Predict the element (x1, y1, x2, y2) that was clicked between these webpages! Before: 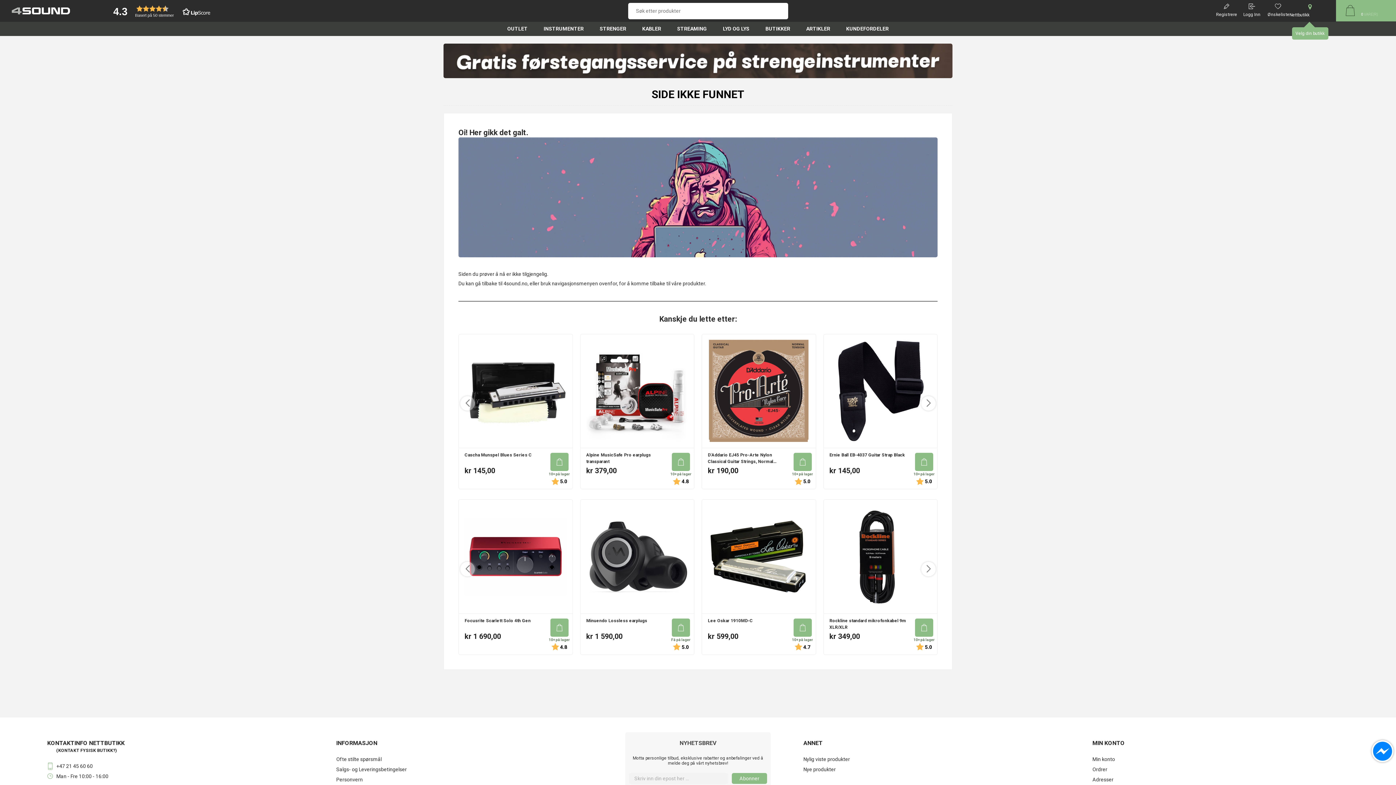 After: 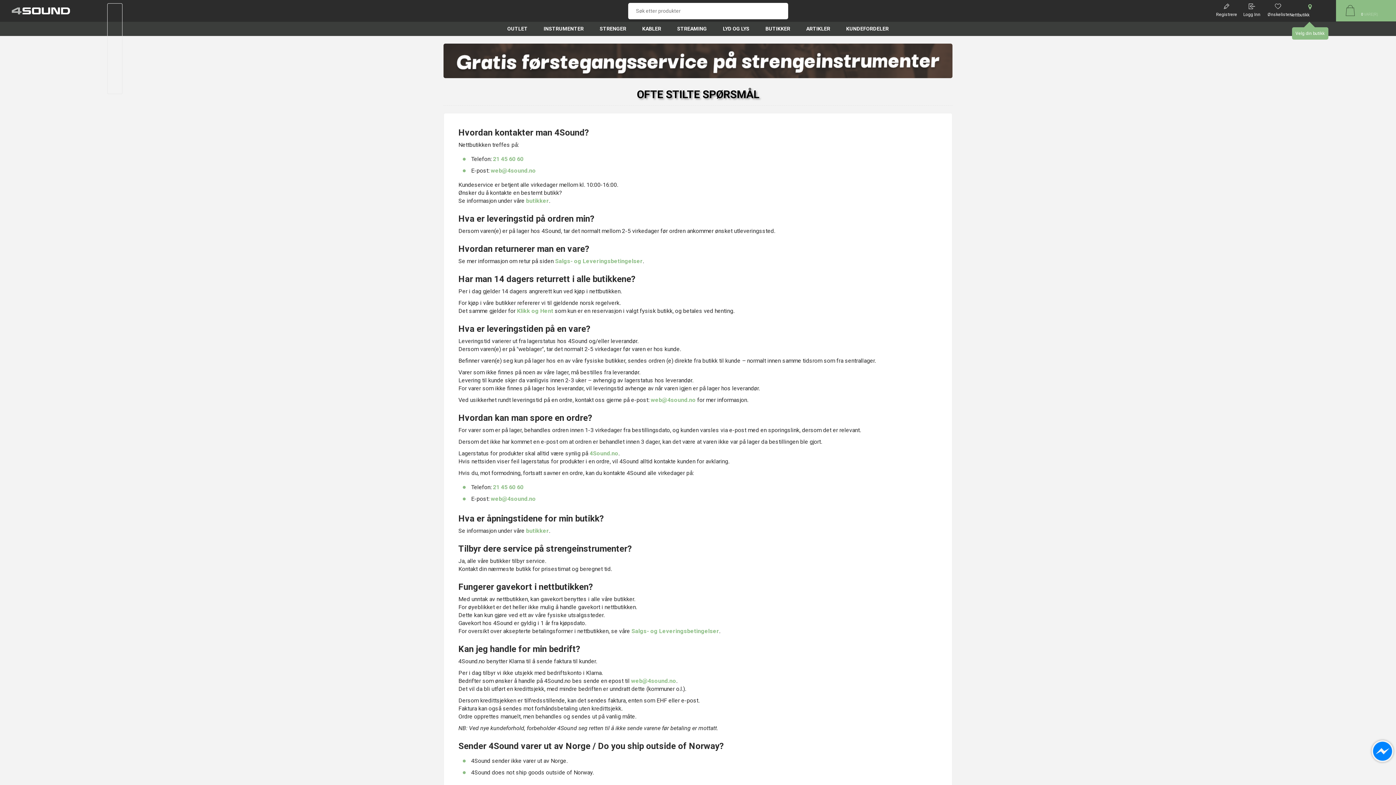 Action: bbox: (336, 754, 592, 764) label: Ofte stilte spørsmål